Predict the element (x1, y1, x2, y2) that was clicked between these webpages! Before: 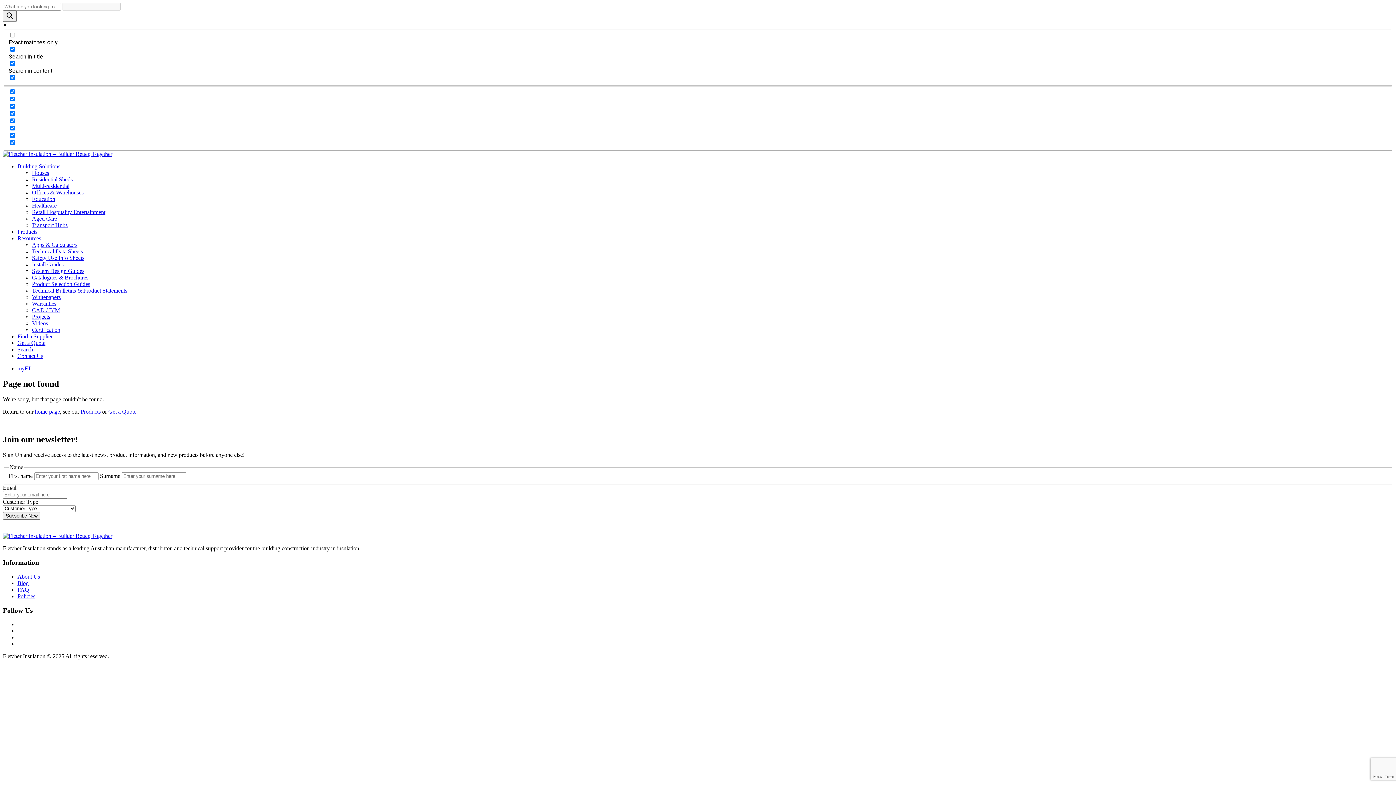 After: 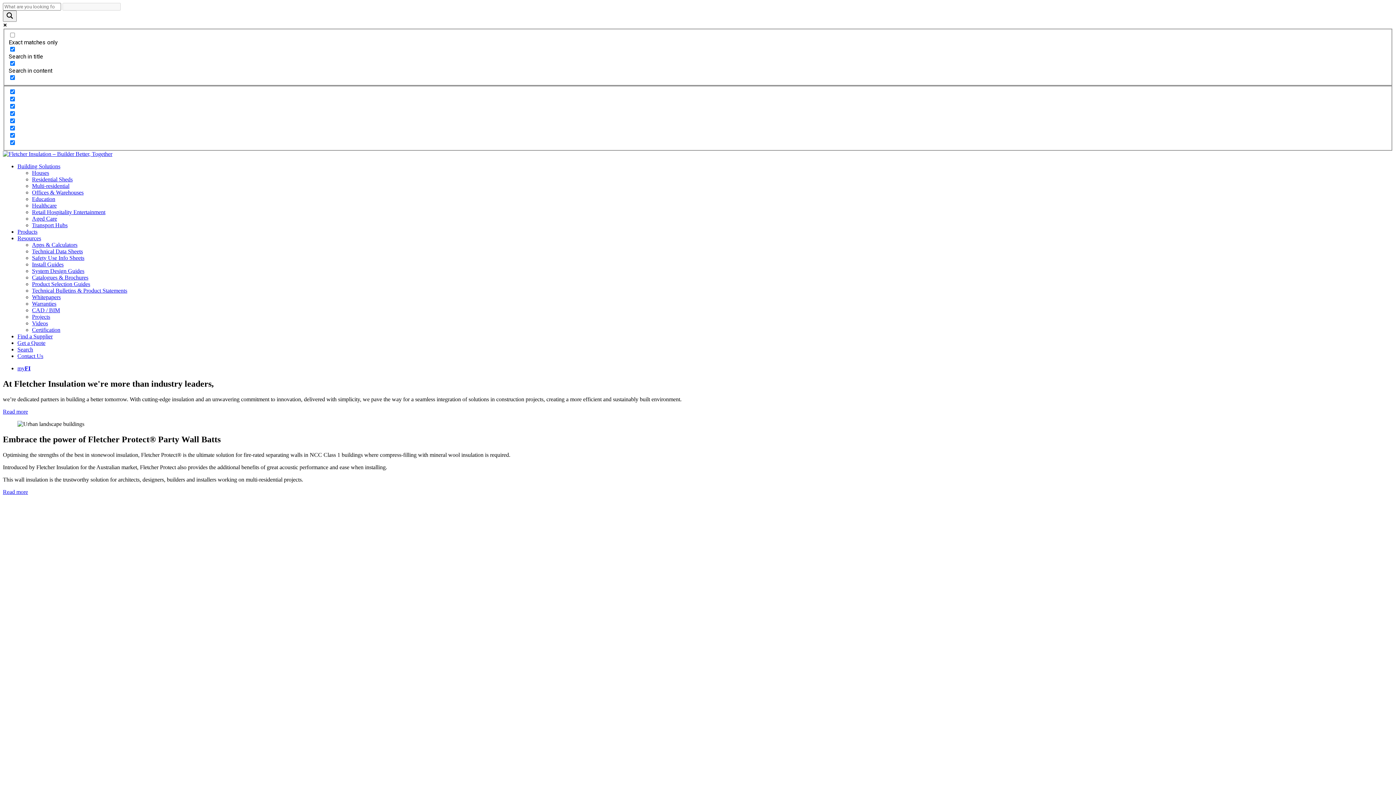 Action: bbox: (34, 408, 60, 414) label: home page